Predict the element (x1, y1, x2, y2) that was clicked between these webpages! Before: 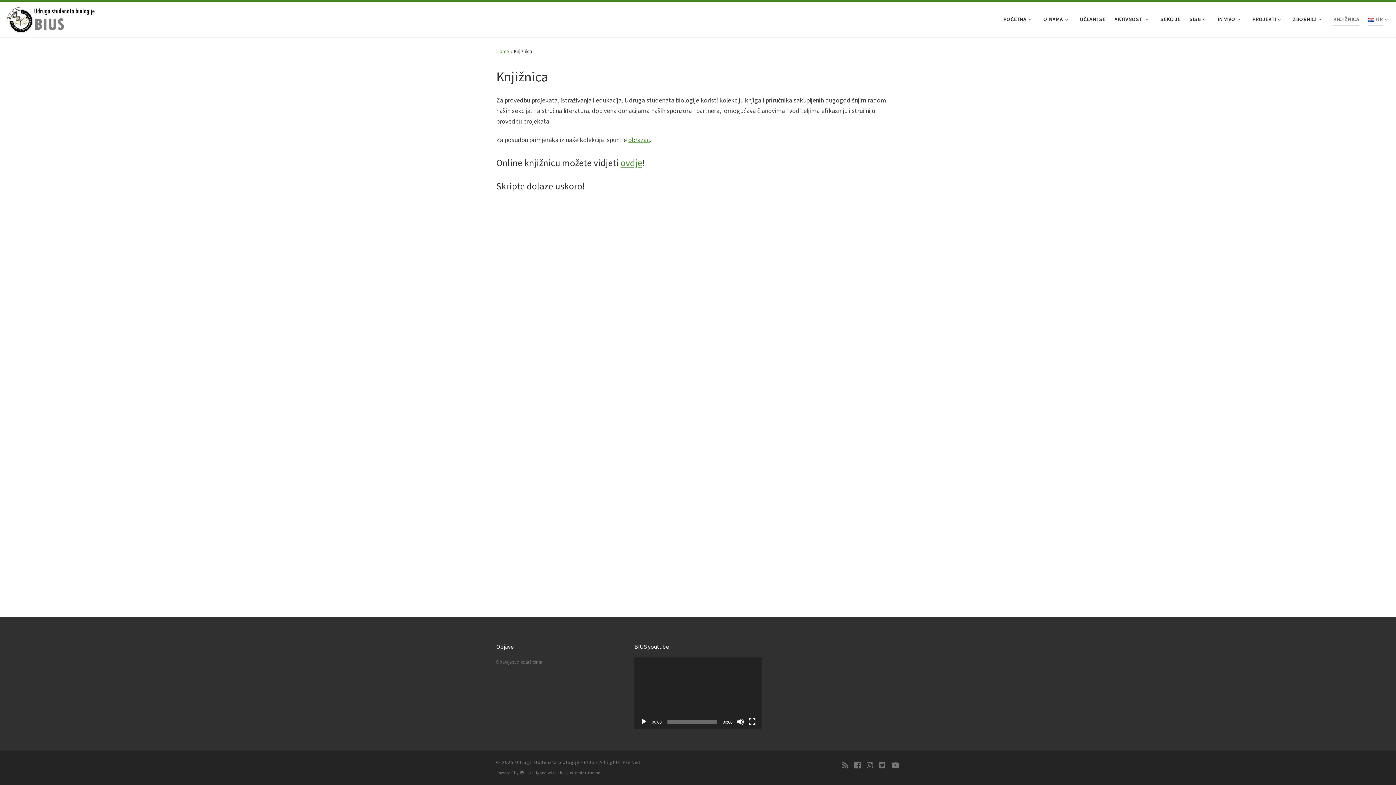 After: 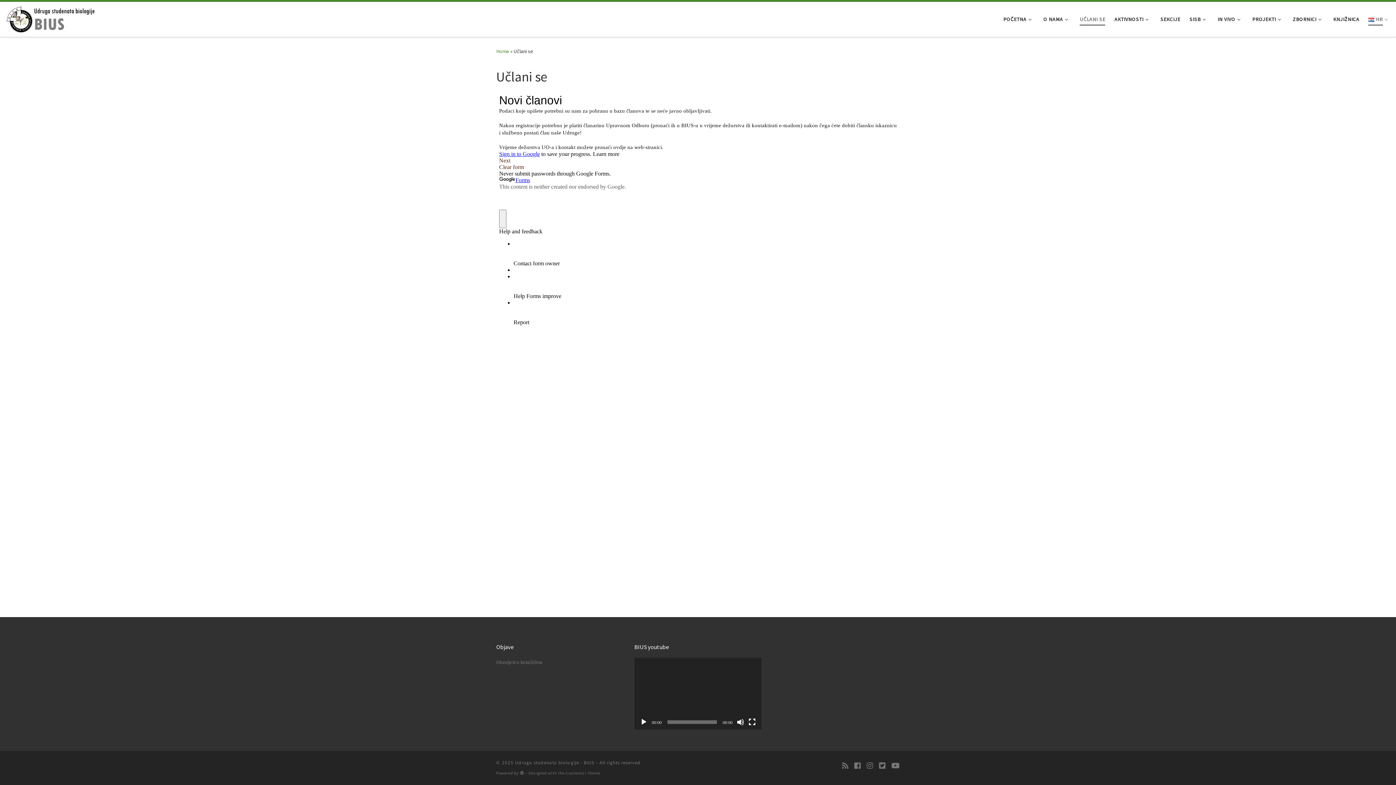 Action: bbox: (1077, 10, 1107, 27) label: UČLANI SE